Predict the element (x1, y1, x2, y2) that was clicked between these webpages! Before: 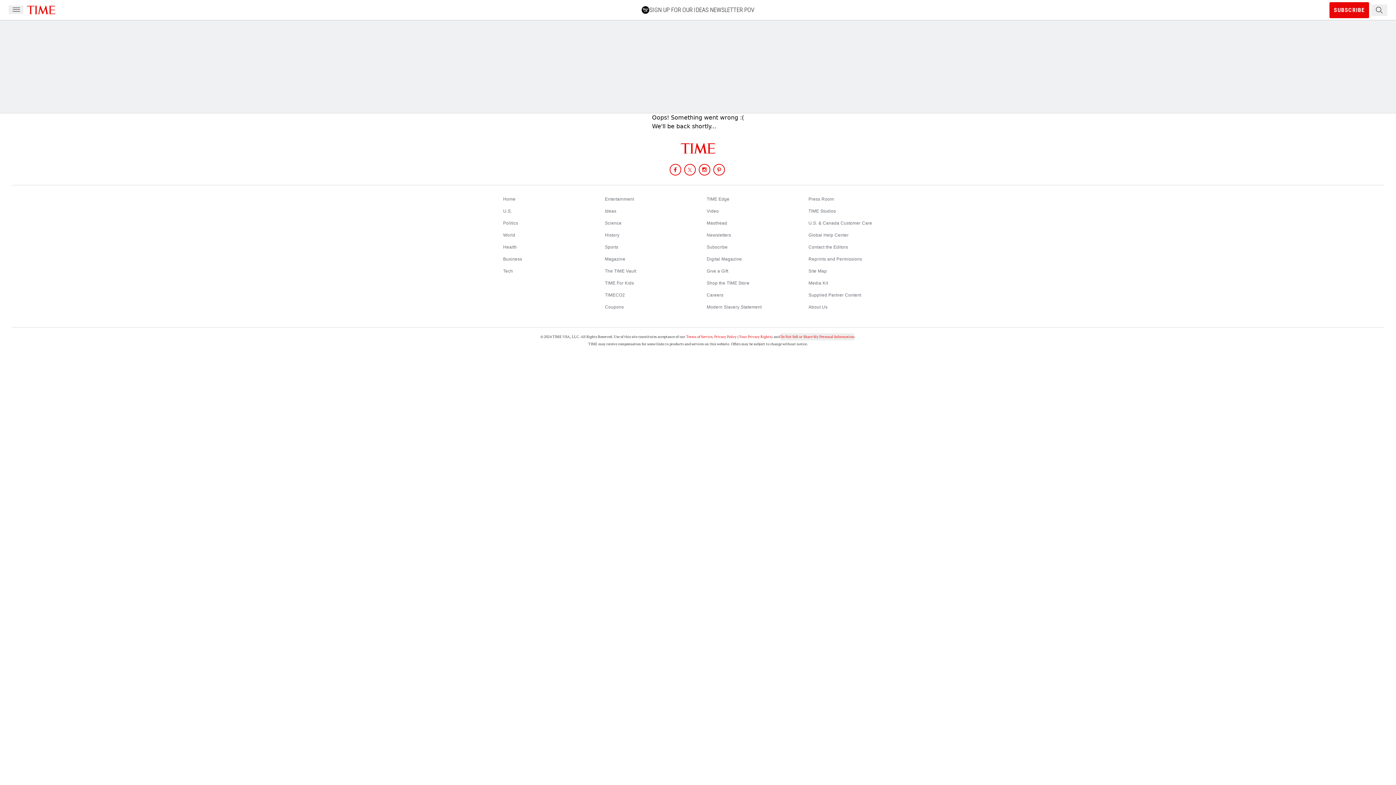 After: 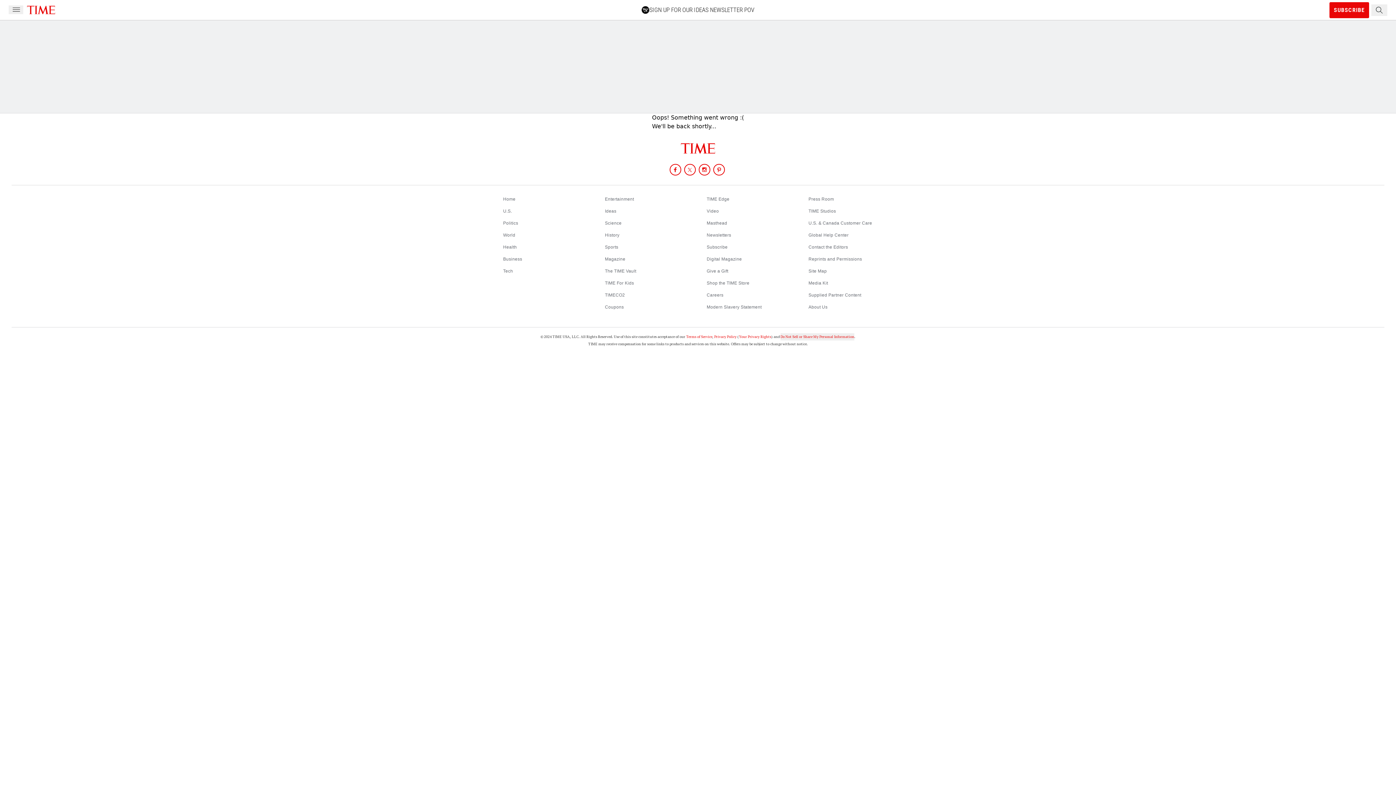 Action: label: Share on Pinterest bbox: (712, 163, 725, 176)